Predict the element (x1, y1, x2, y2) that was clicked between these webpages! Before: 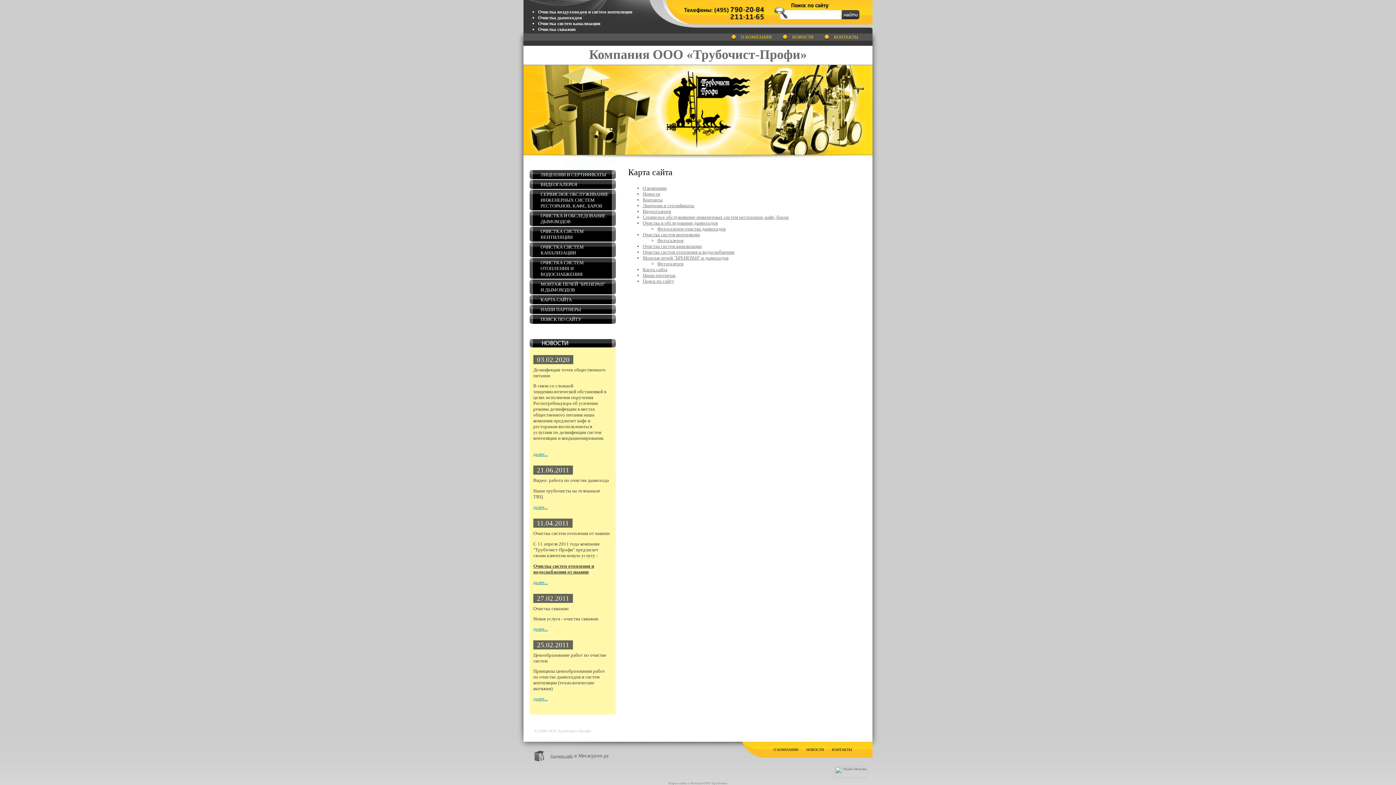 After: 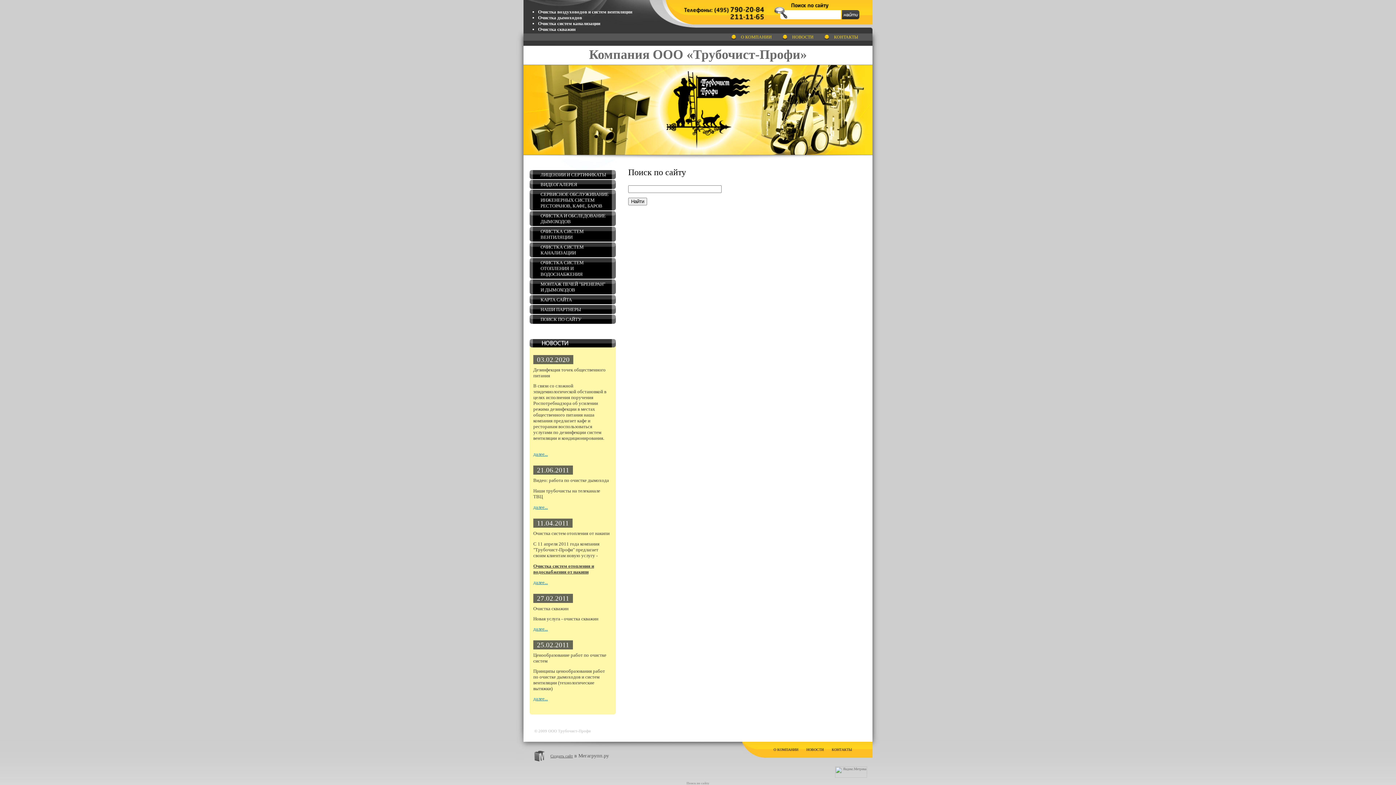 Action: label: ПОИСК ПО САЙТУ bbox: (540, 316, 581, 322)